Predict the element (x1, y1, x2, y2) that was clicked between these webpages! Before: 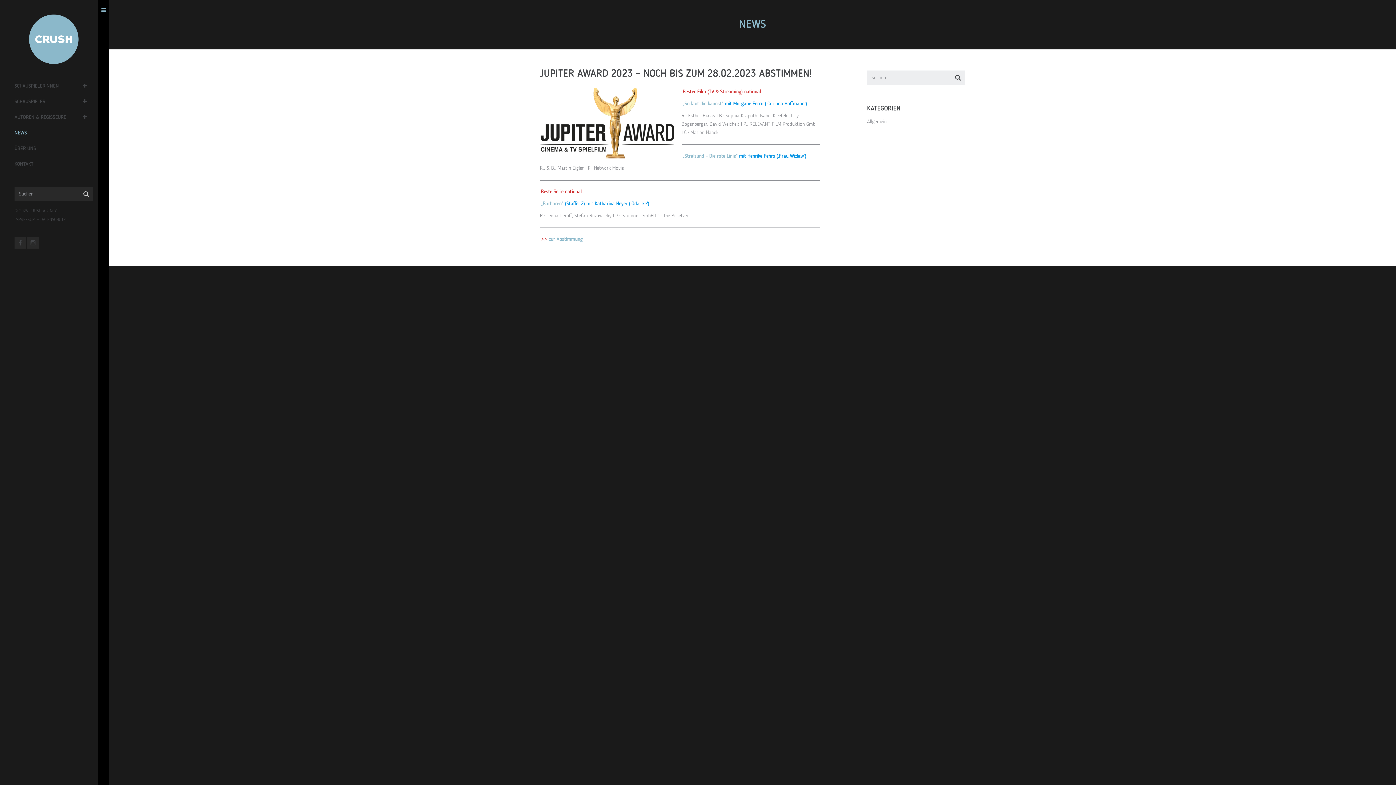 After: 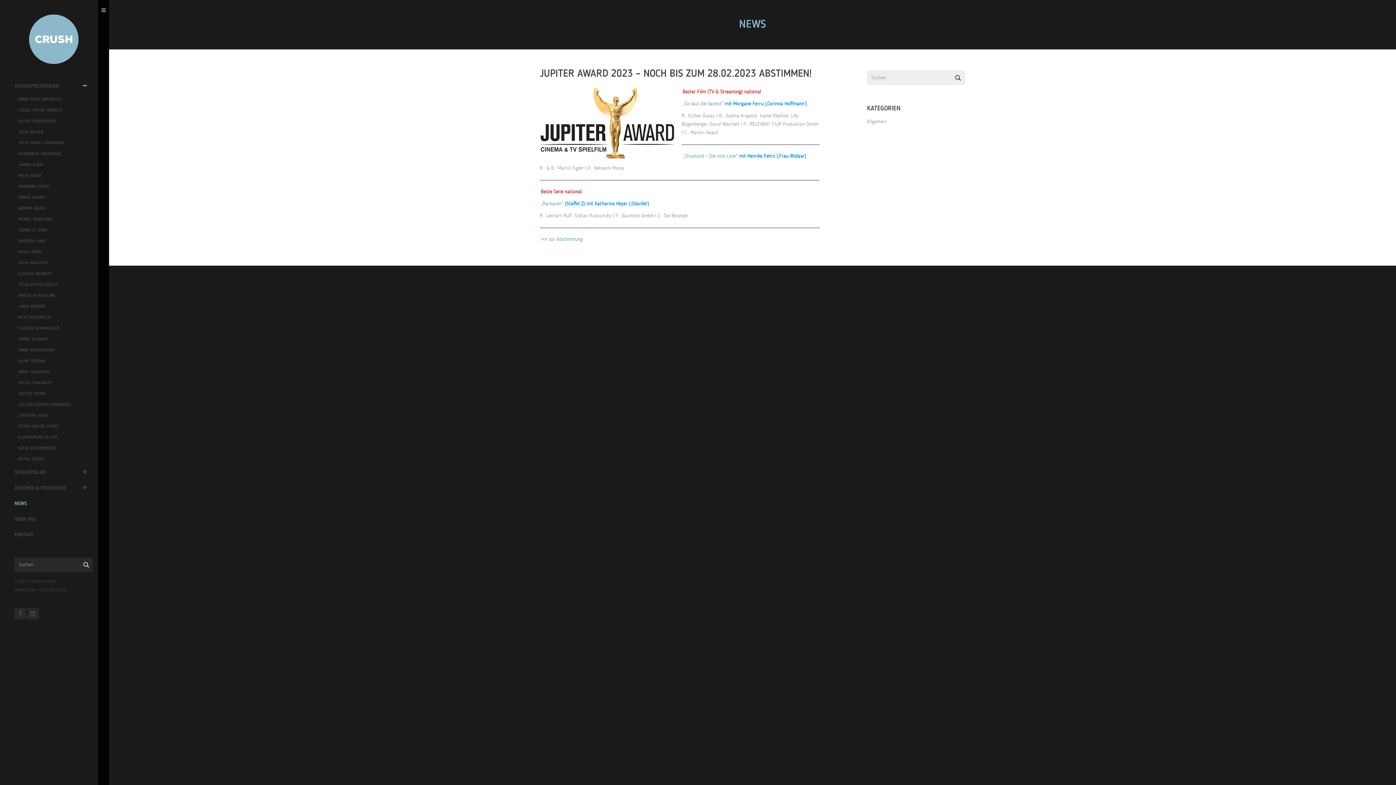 Action: bbox: (77, 78, 92, 94)